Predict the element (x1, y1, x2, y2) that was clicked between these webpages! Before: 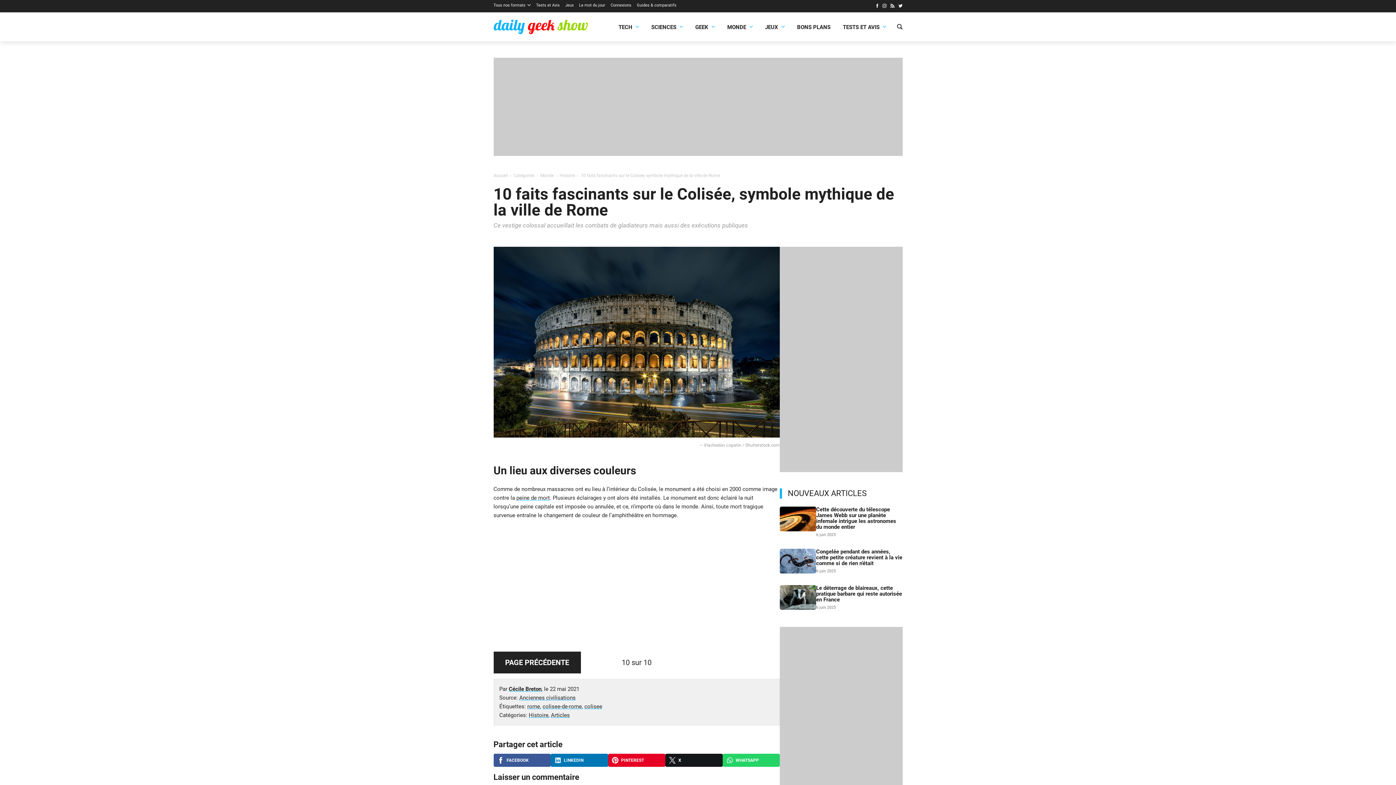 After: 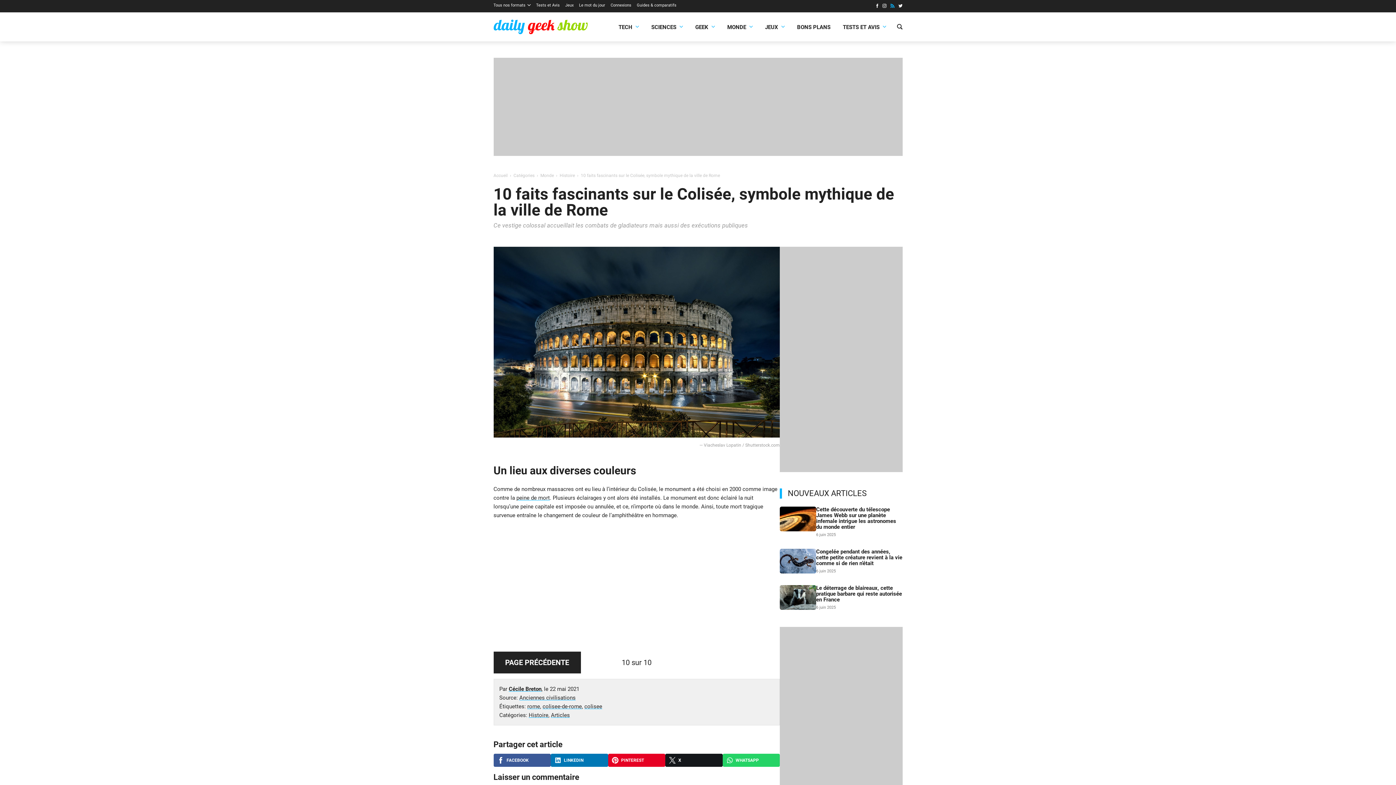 Action: bbox: (890, 3, 894, 9)